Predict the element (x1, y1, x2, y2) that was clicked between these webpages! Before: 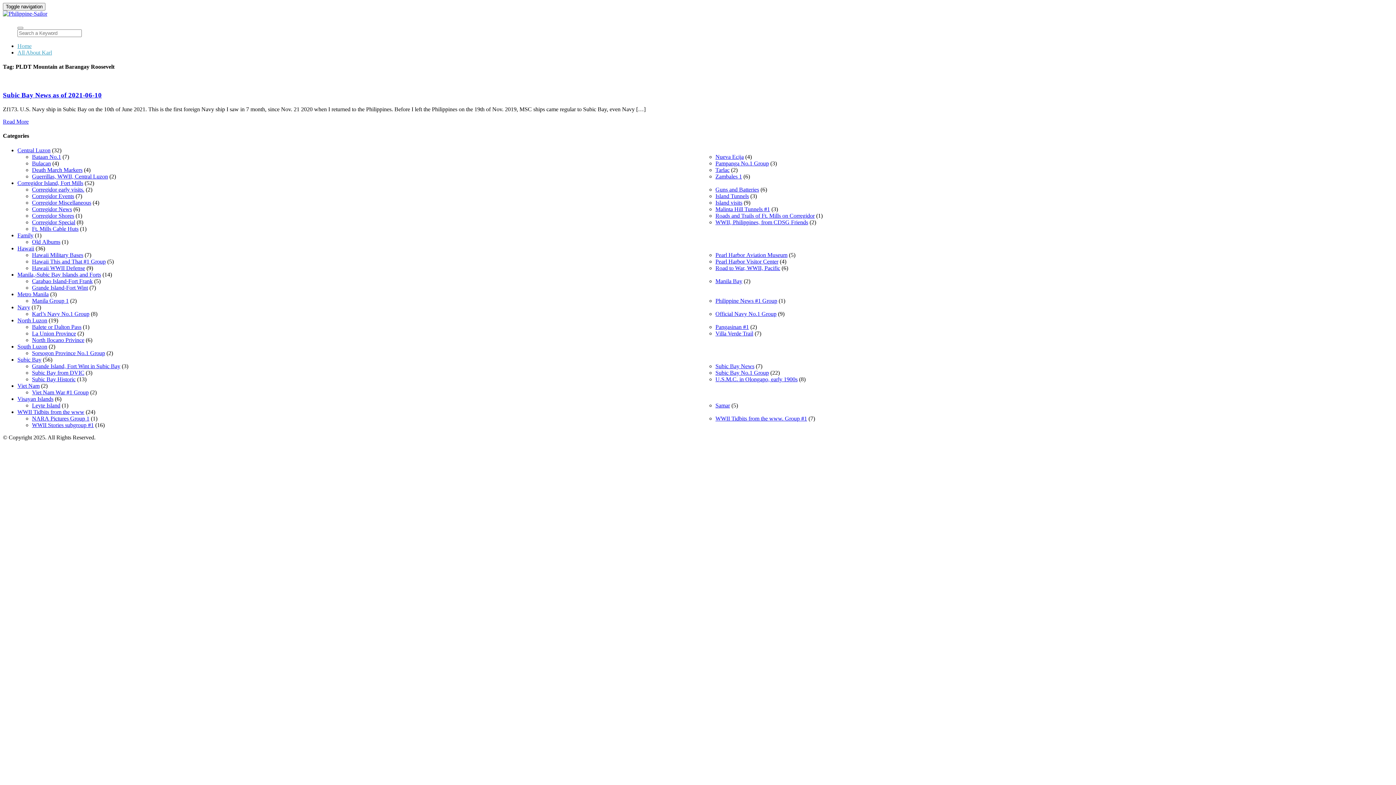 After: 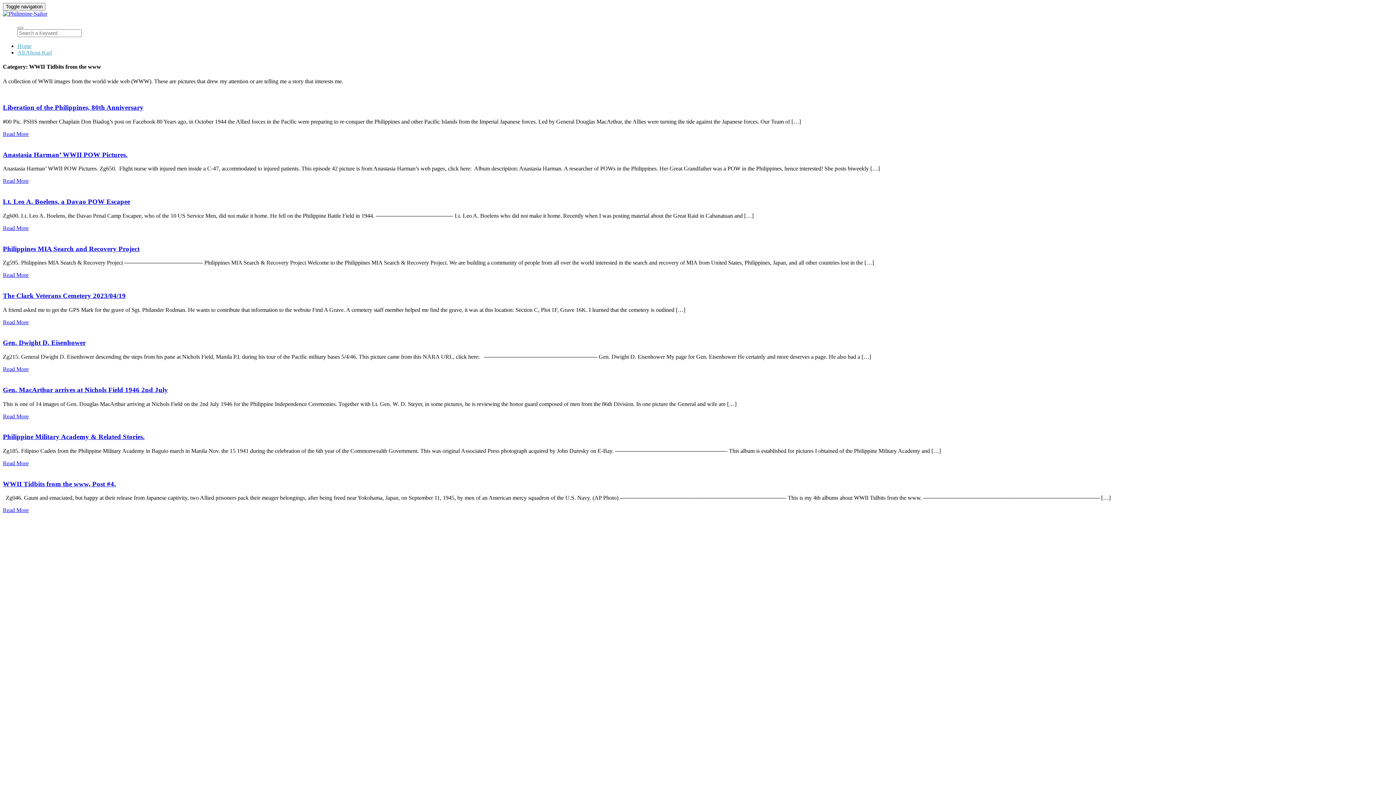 Action: bbox: (17, 408, 84, 415) label: WWII Tidbits from the www